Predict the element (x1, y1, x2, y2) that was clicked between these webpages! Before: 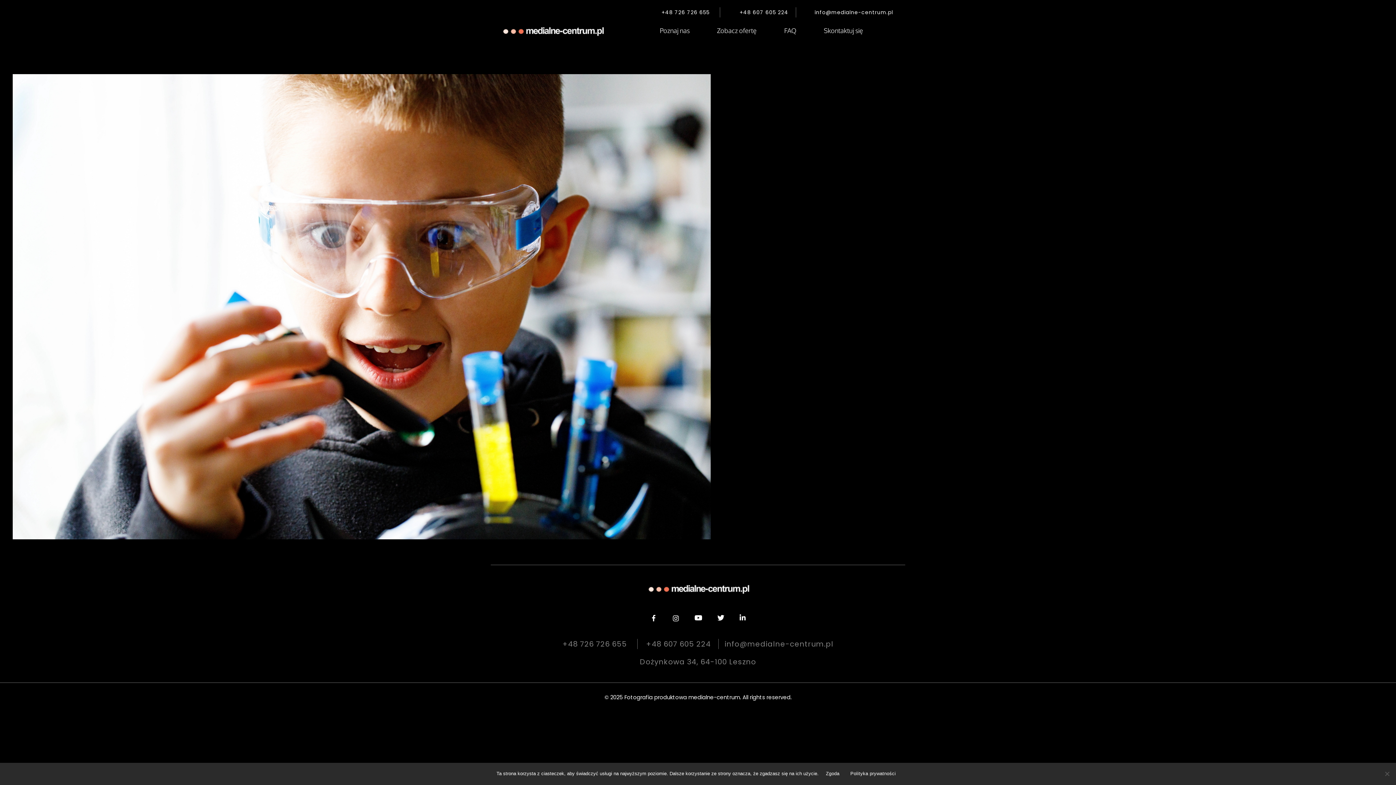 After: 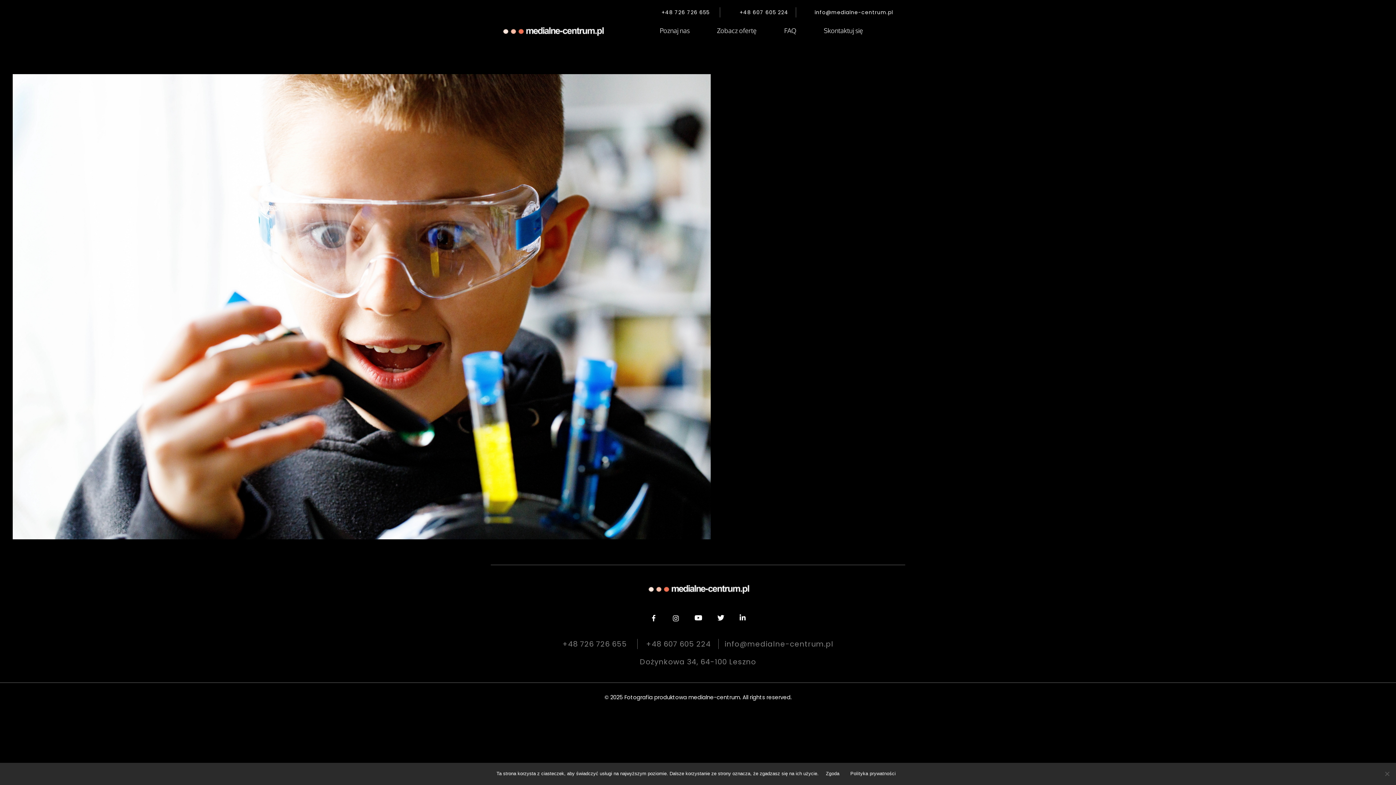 Action: label: +48 726 726 655 bbox: (661, 8, 709, 16)